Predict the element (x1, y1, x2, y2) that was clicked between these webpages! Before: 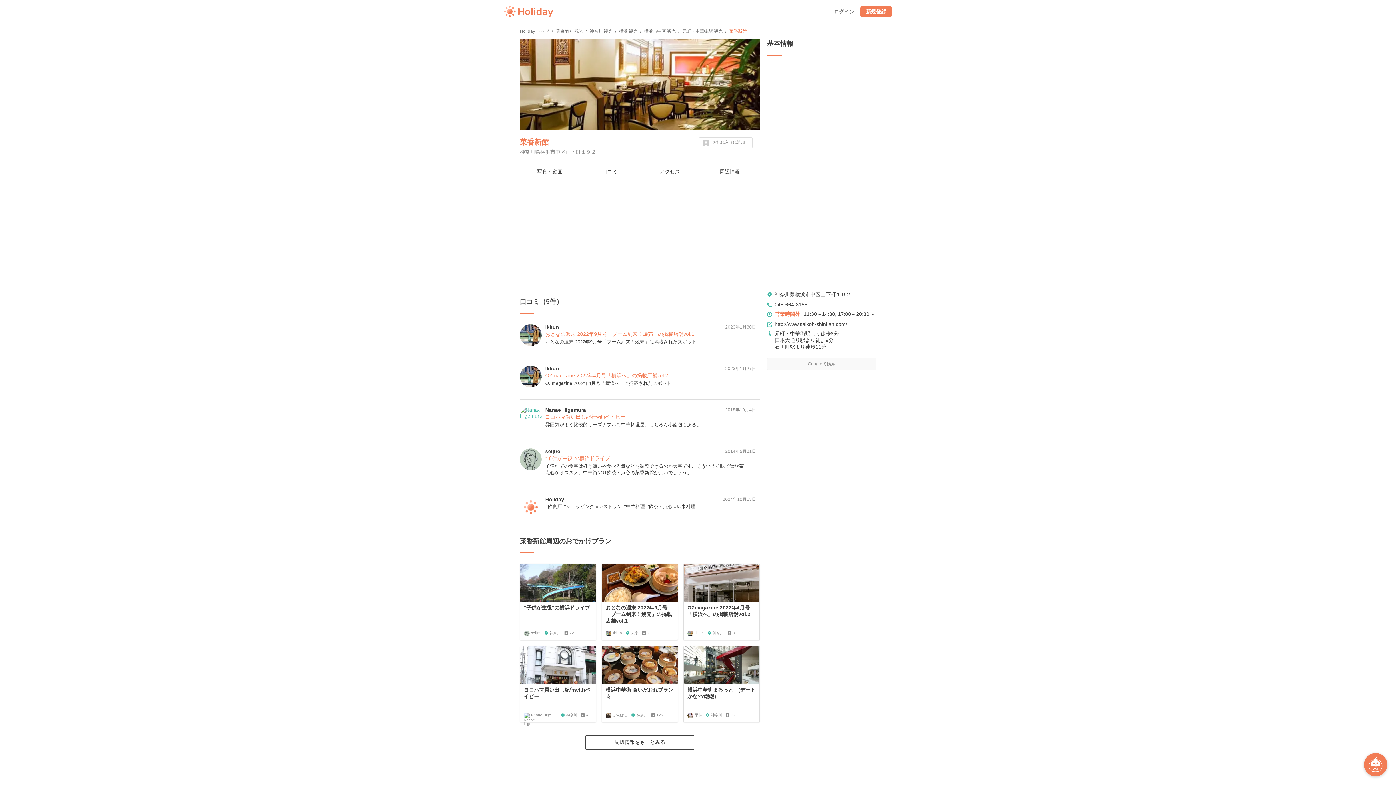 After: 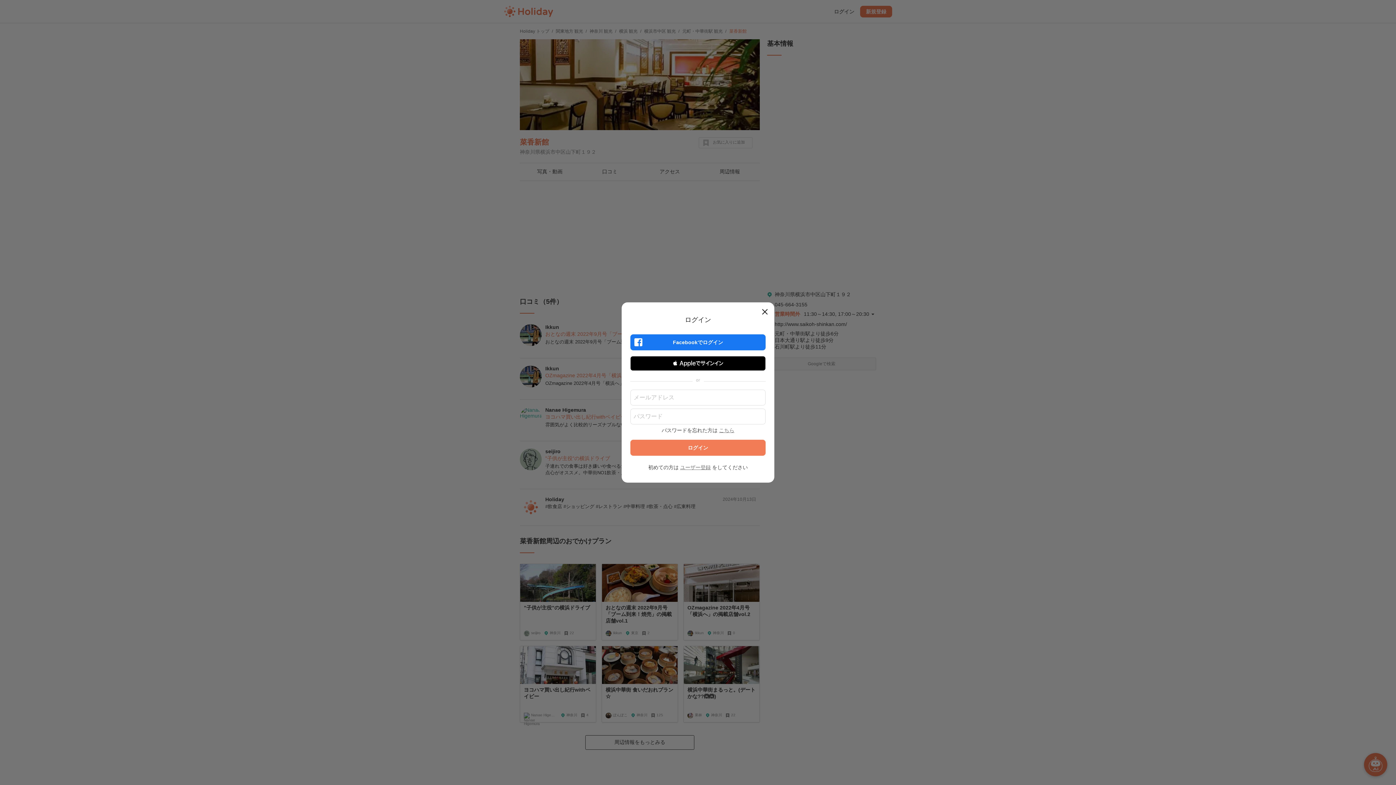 Action: label: ログイン bbox: (828, 5, 860, 17)